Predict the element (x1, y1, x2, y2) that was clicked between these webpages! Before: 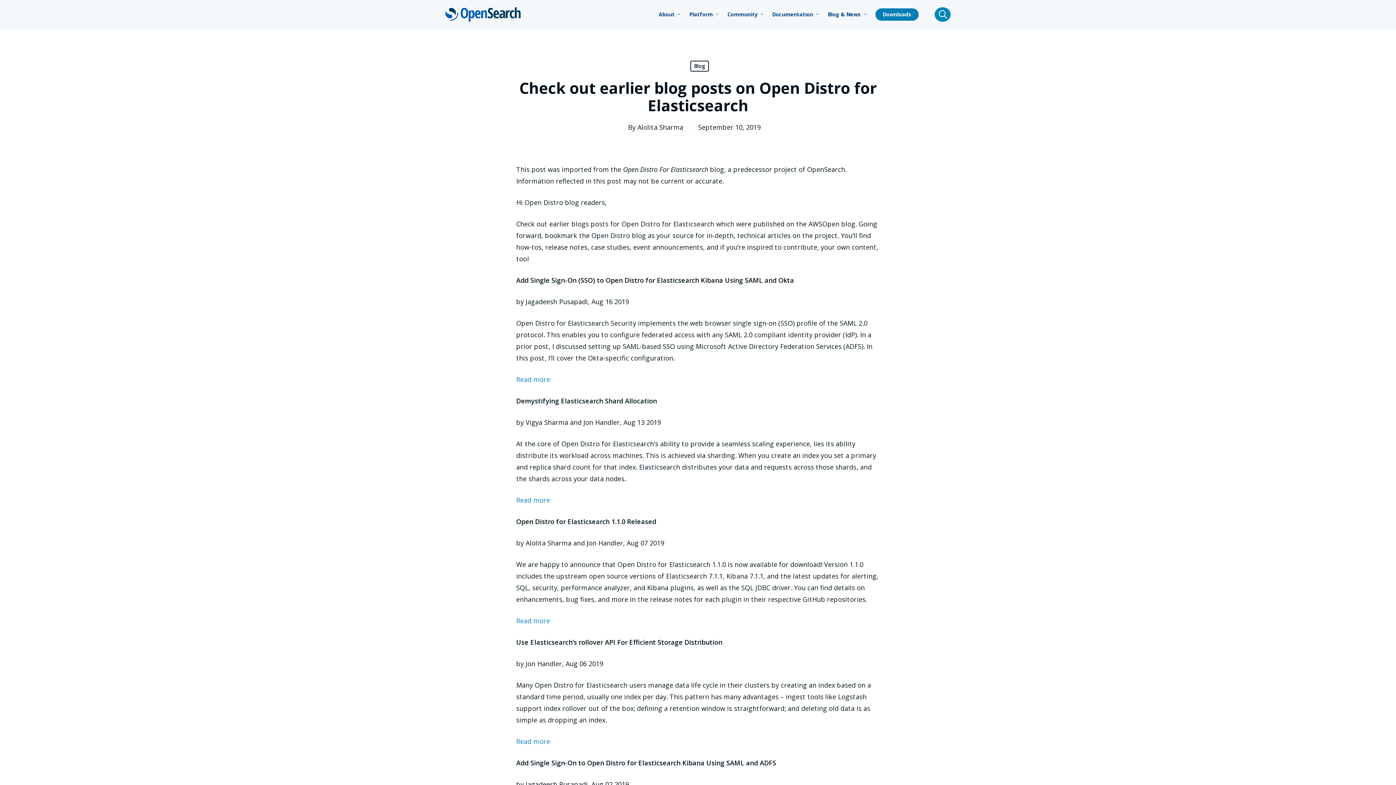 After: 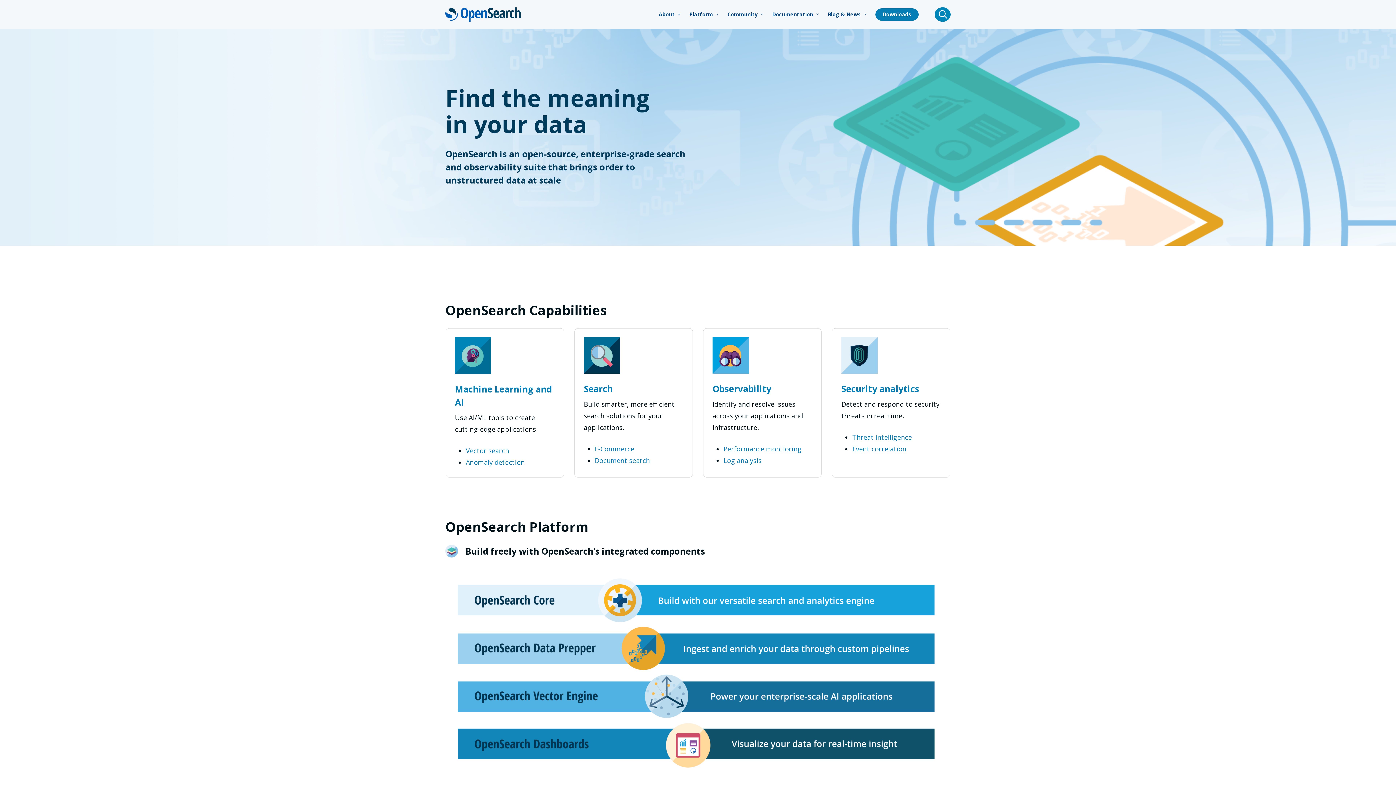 Action: bbox: (445, 7, 520, 21)